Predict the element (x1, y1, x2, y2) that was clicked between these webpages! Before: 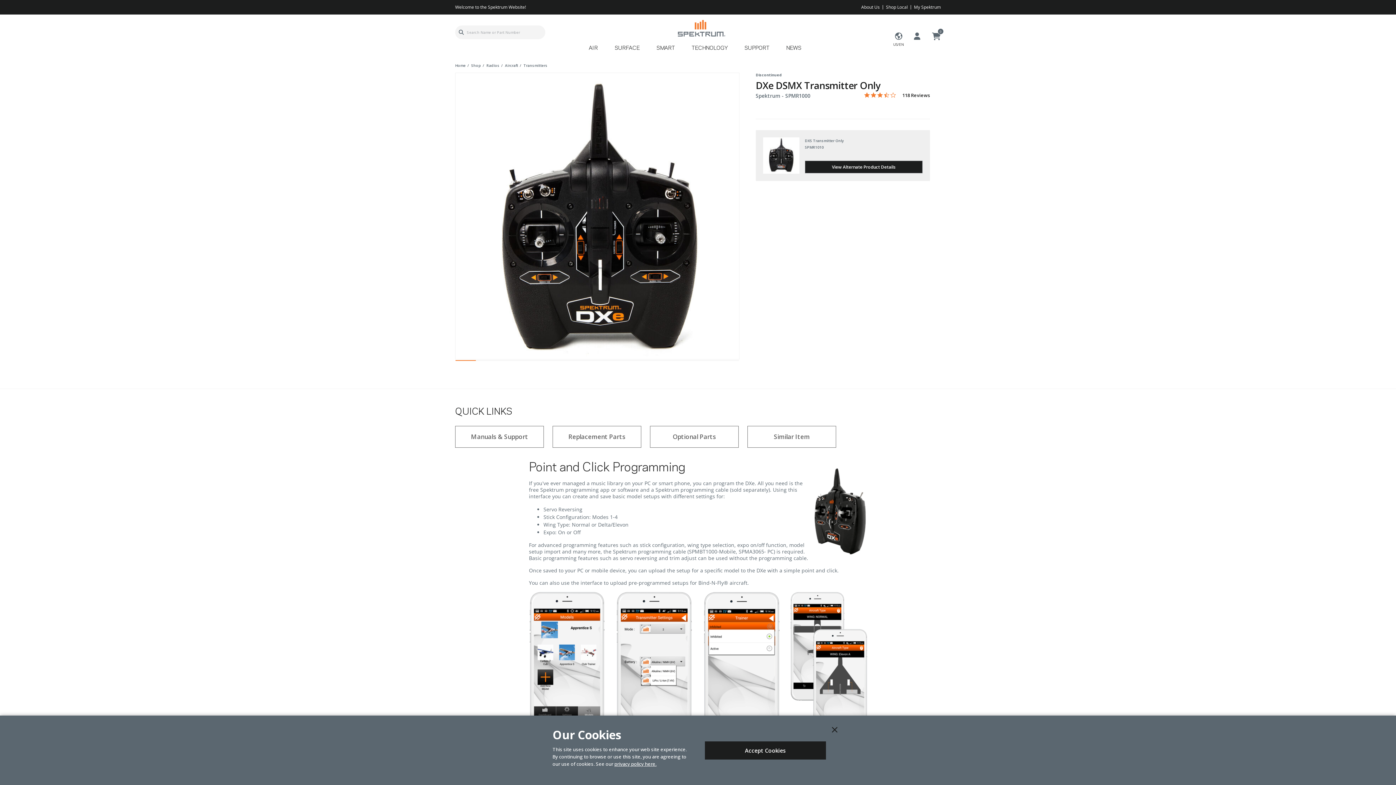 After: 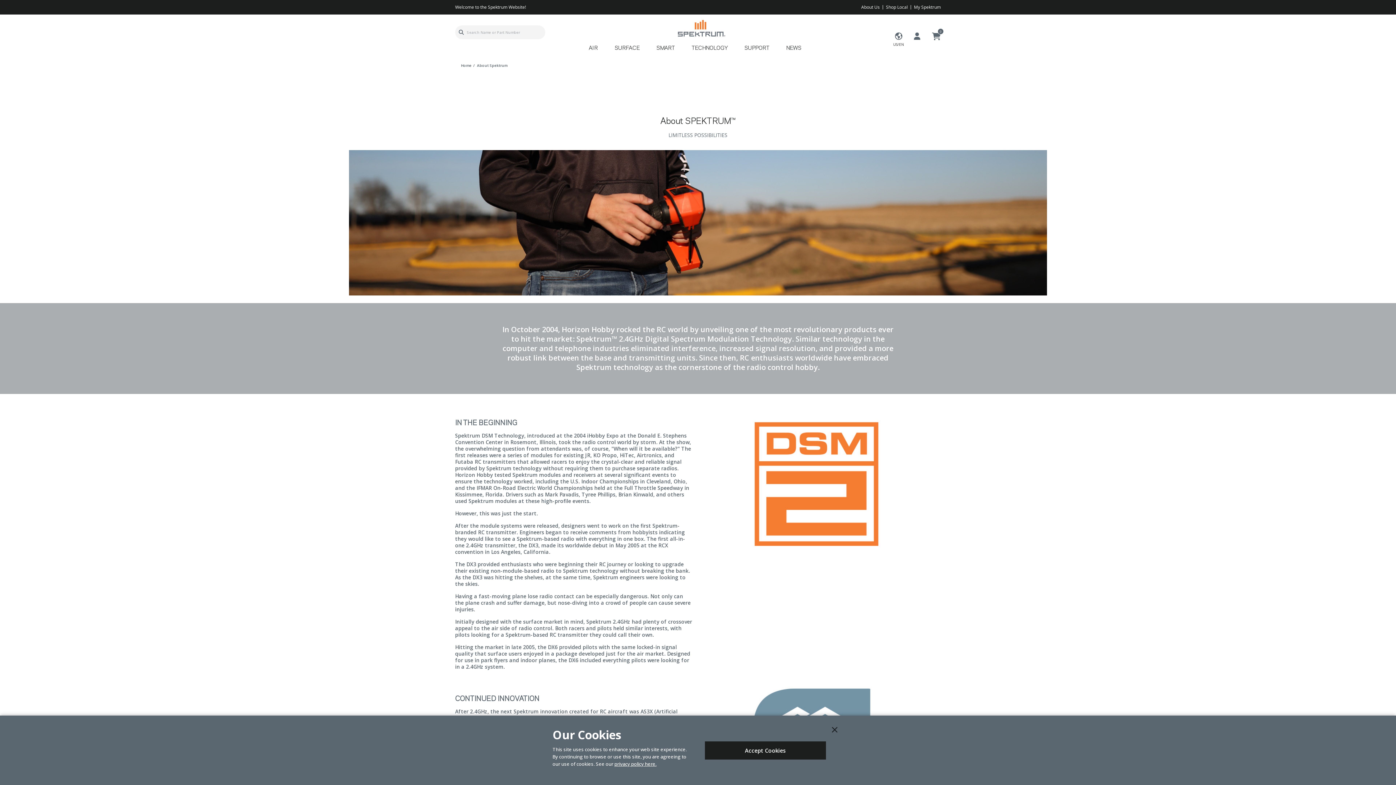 Action: label: About Us bbox: (861, 4, 880, 10)